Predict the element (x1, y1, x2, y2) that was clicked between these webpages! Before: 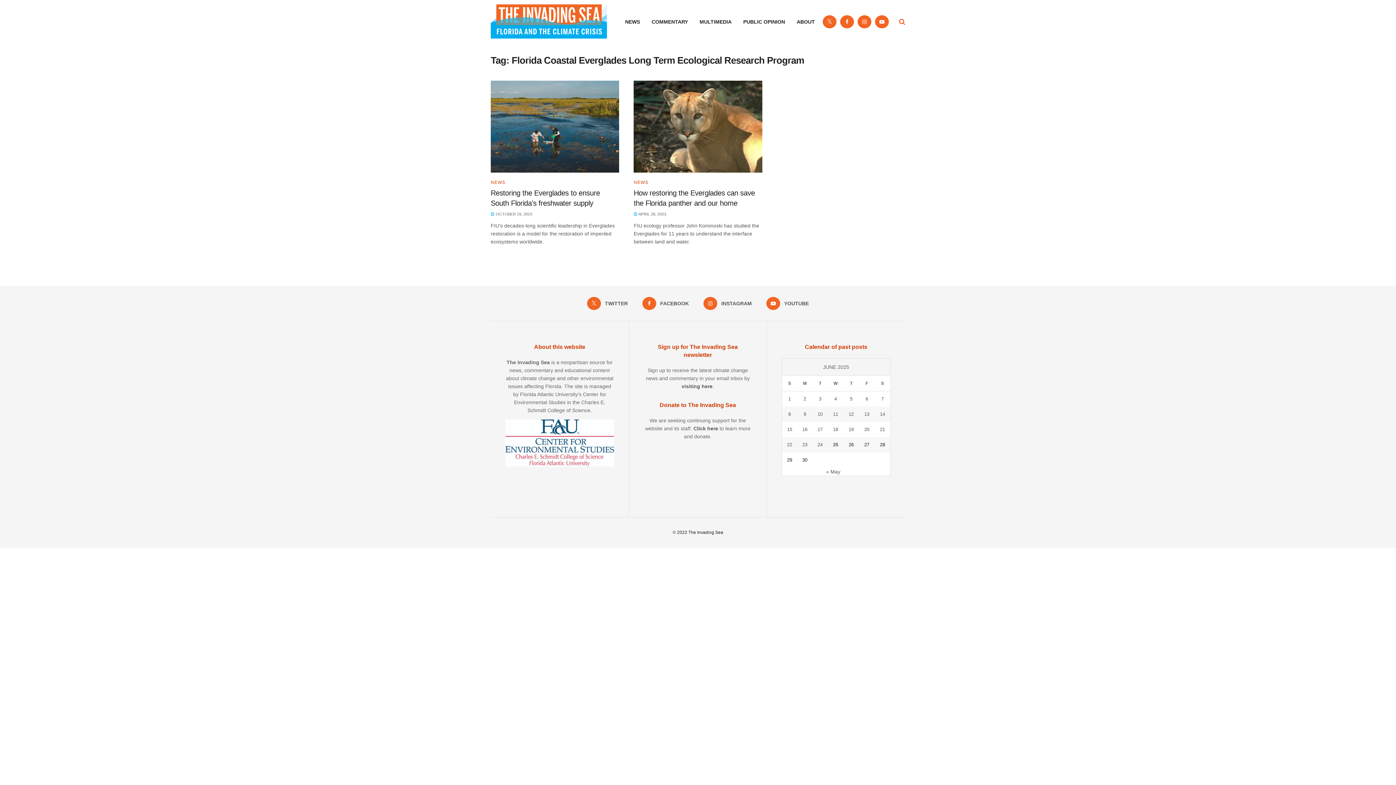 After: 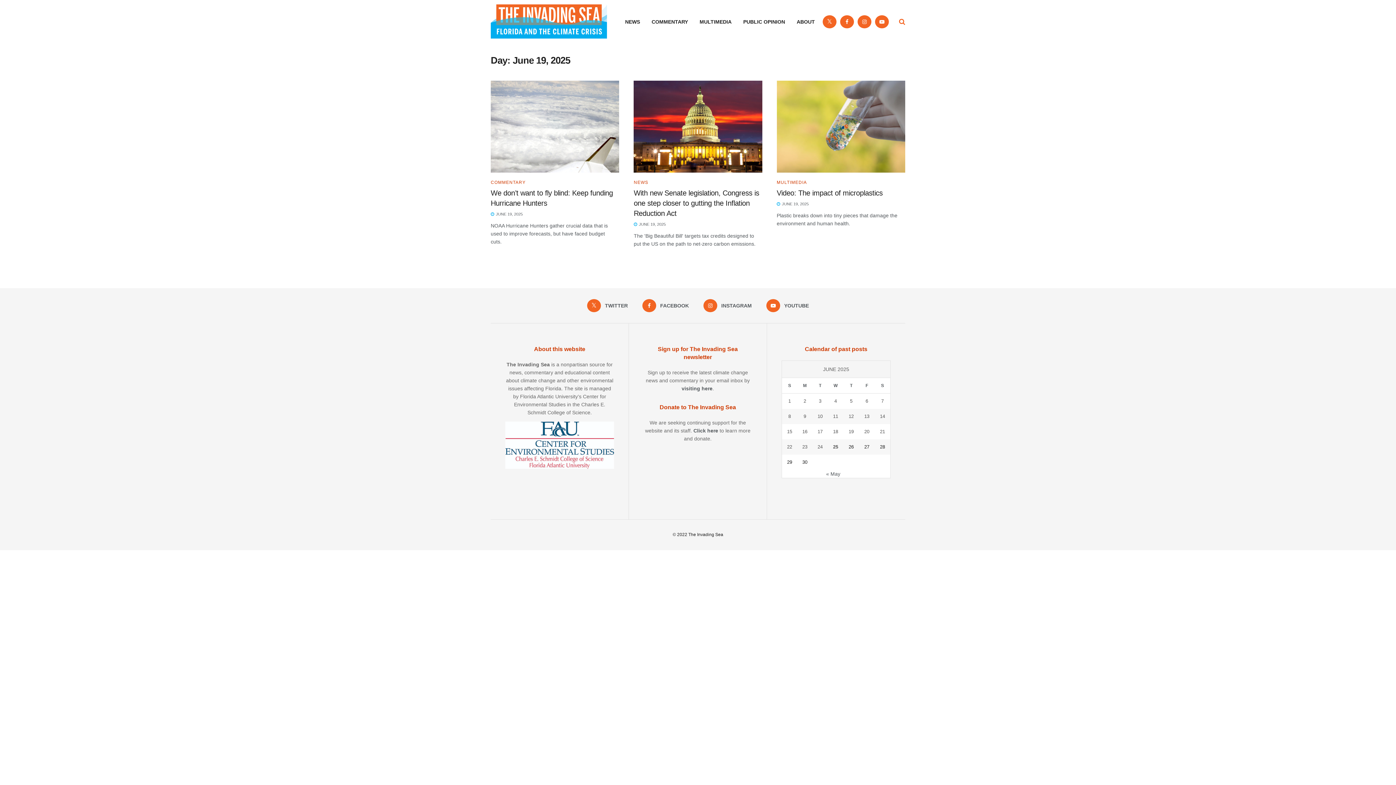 Action: bbox: (843, 425, 859, 433) label: Posts published on June 19, 2025